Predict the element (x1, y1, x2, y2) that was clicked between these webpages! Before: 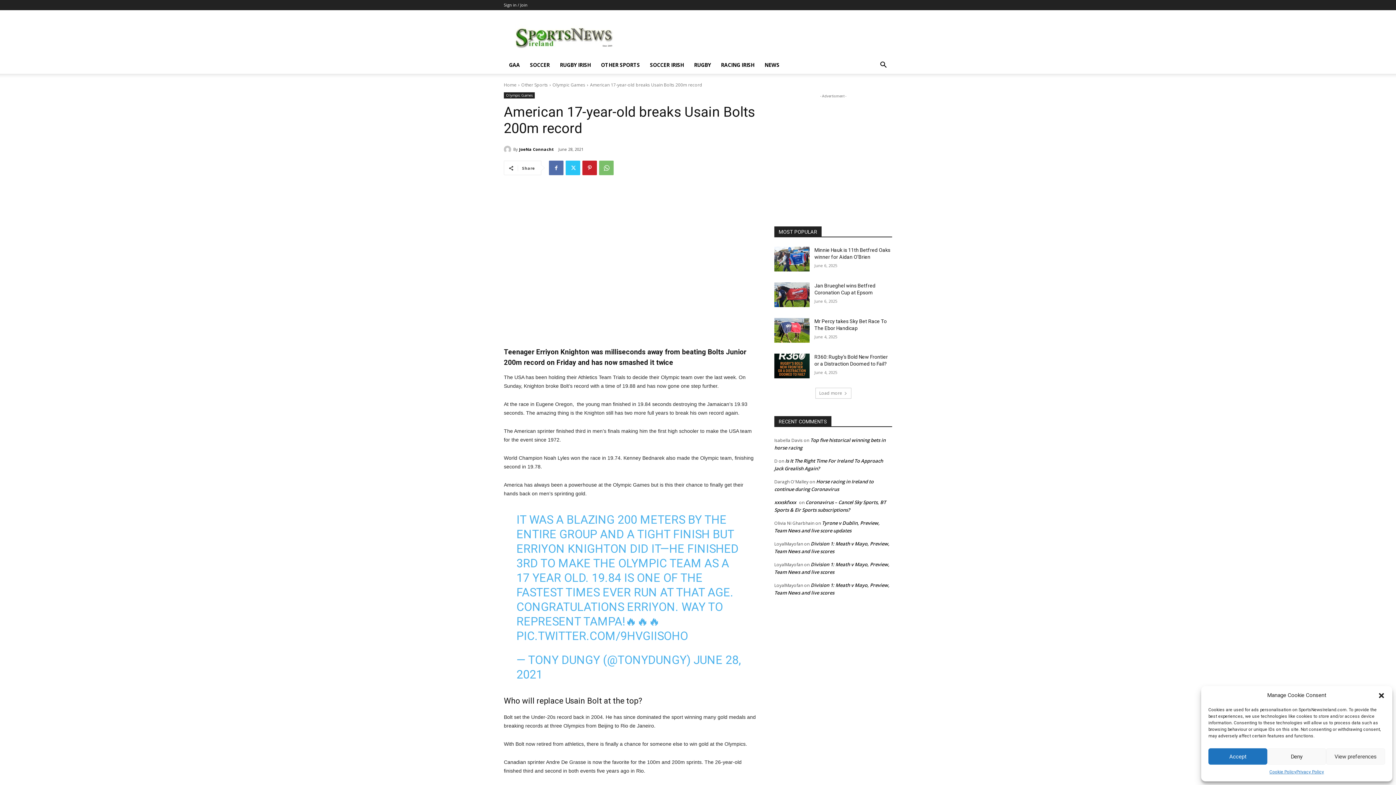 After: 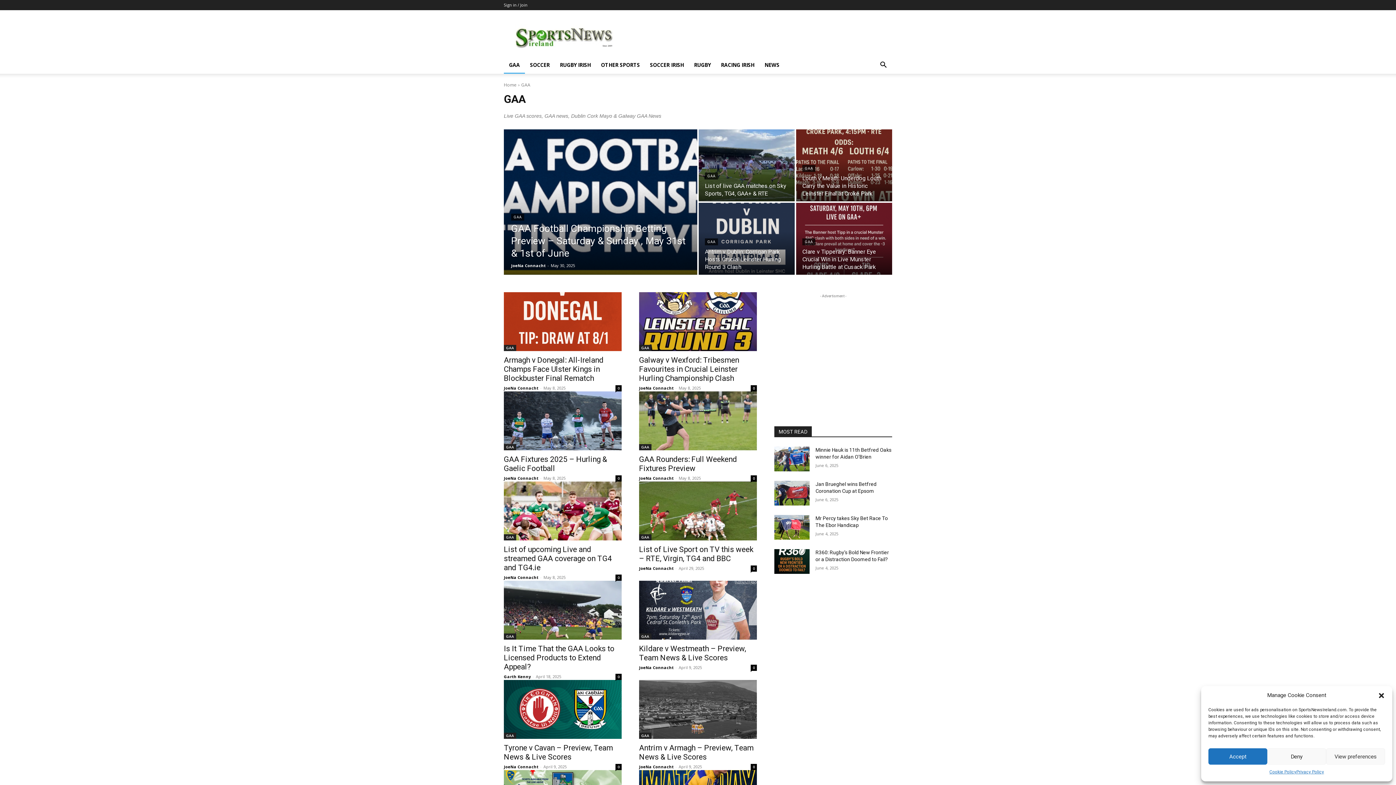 Action: bbox: (504, 56, 525, 73) label: GAA